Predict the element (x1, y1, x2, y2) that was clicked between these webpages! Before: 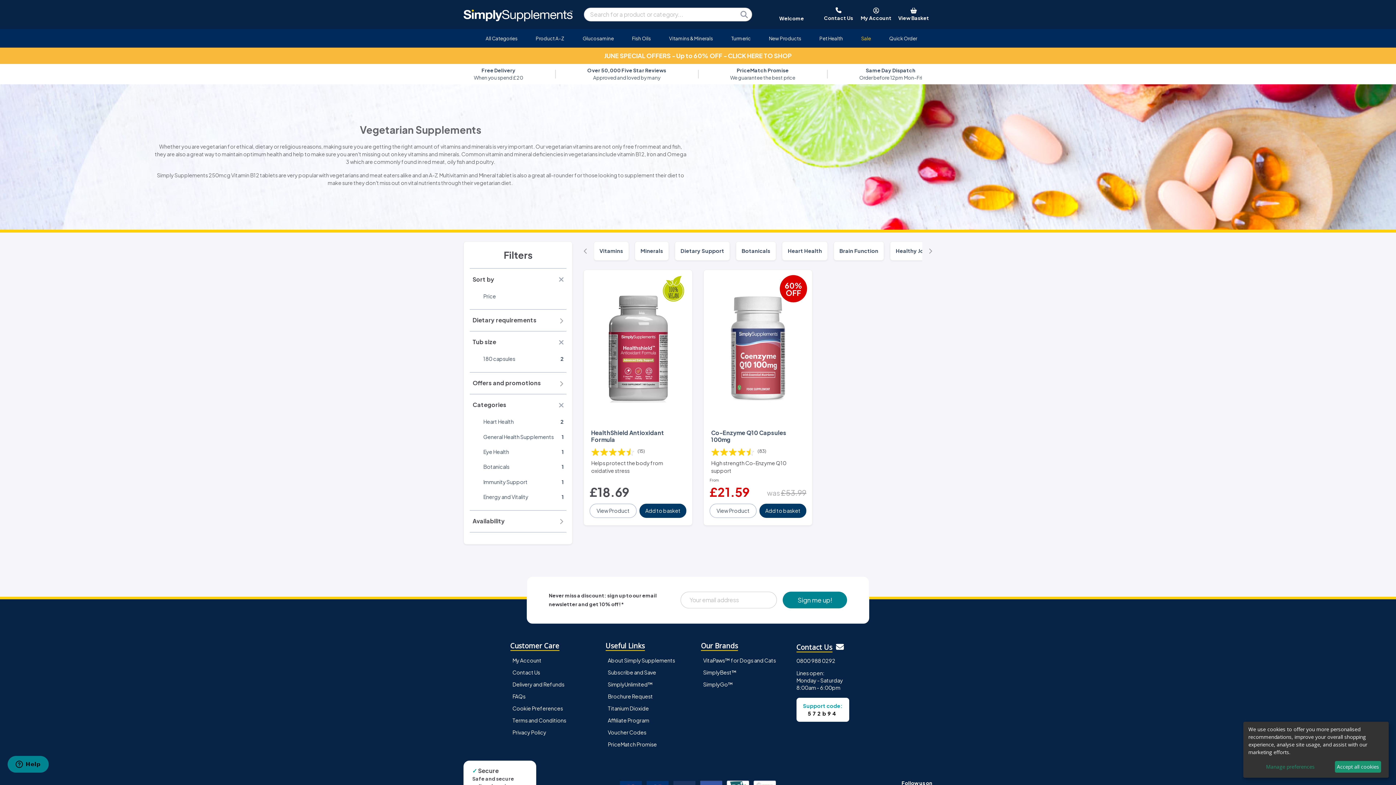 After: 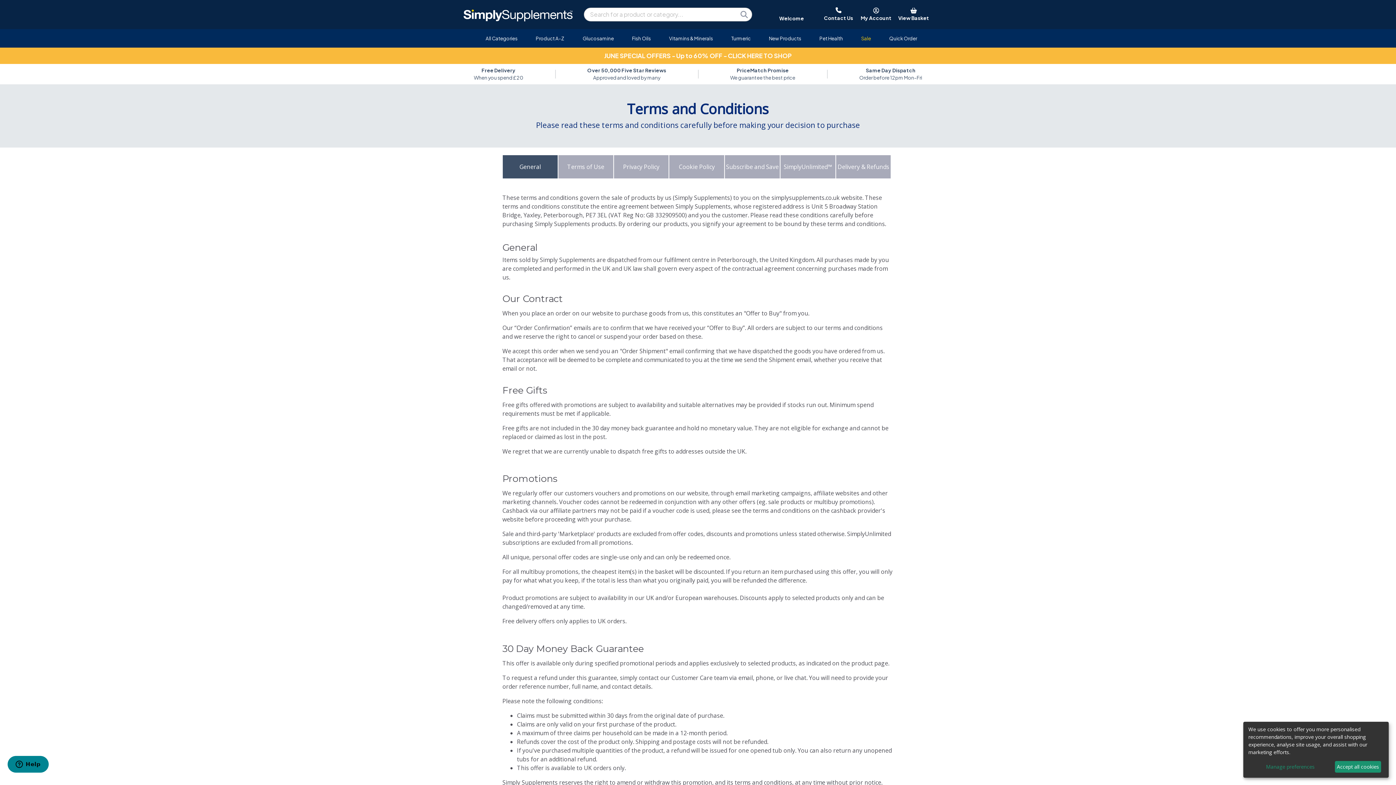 Action: bbox: (510, 716, 599, 725) label: Terms and Conditions